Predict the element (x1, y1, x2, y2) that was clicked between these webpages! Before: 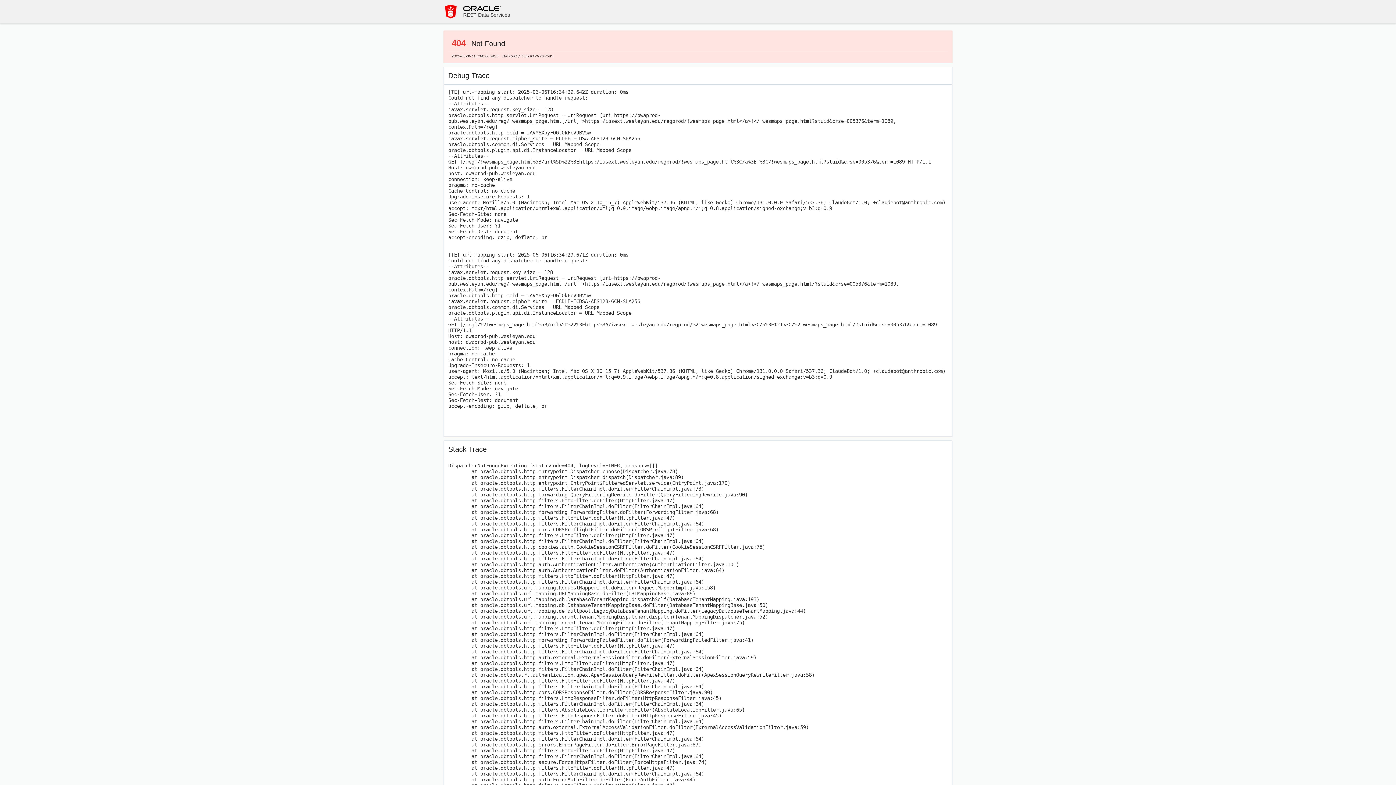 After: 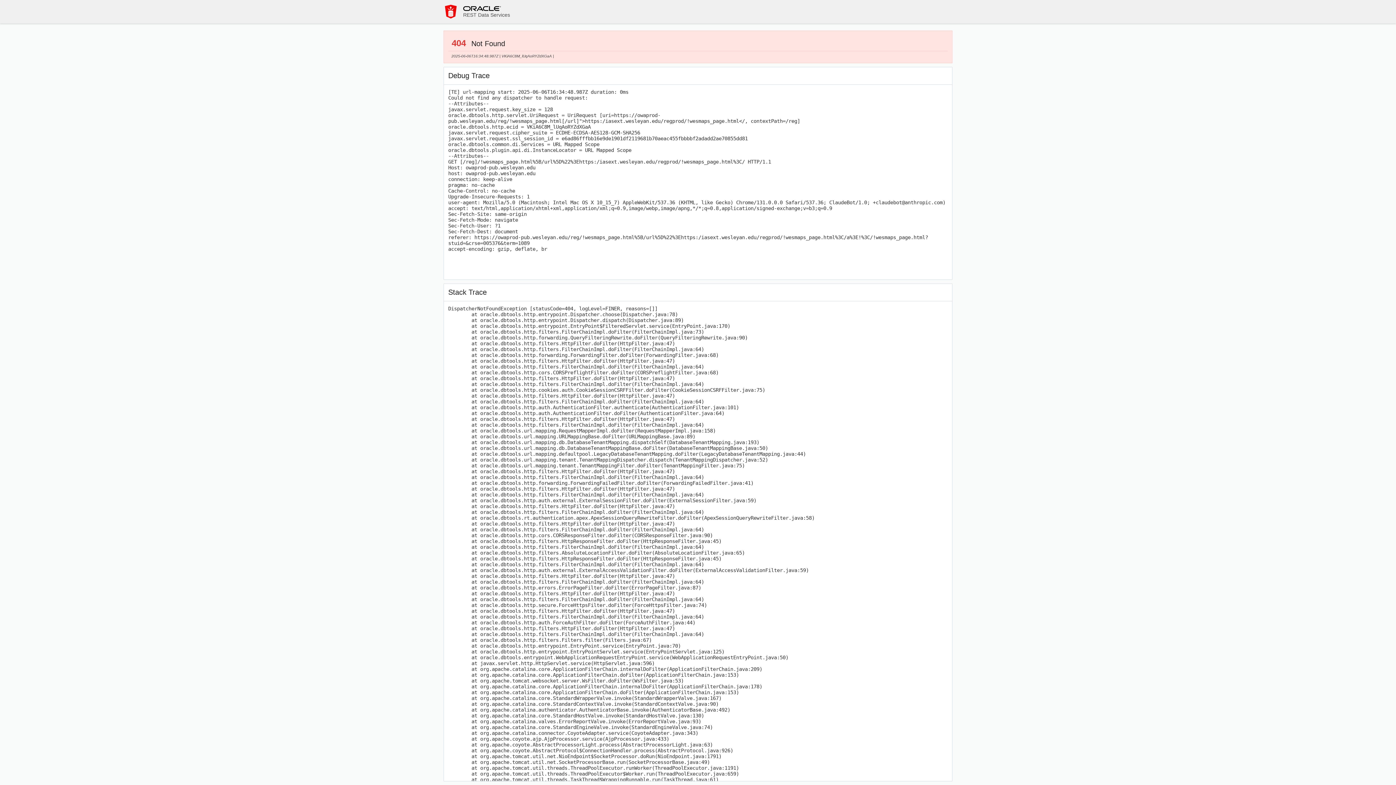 Action: bbox: (443, 4, 458, 18)